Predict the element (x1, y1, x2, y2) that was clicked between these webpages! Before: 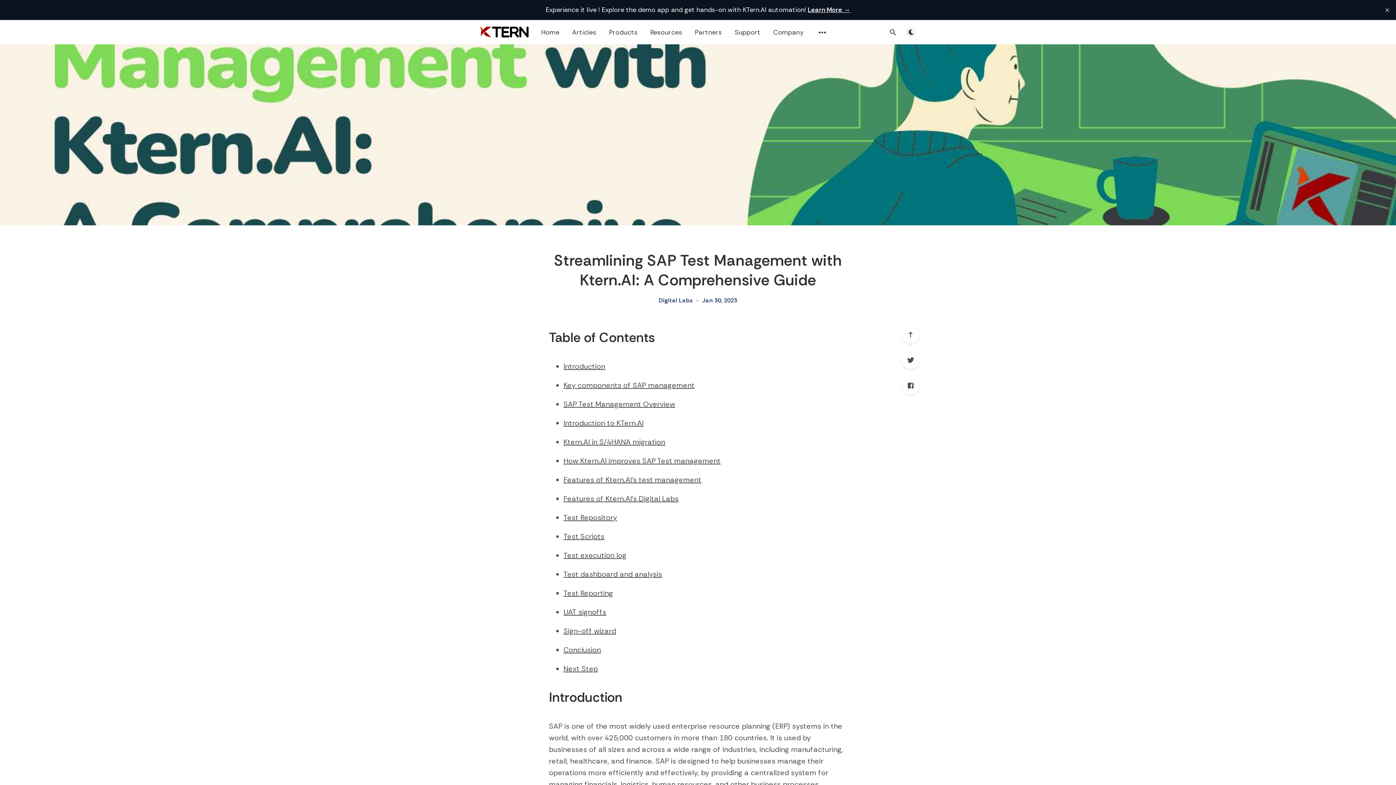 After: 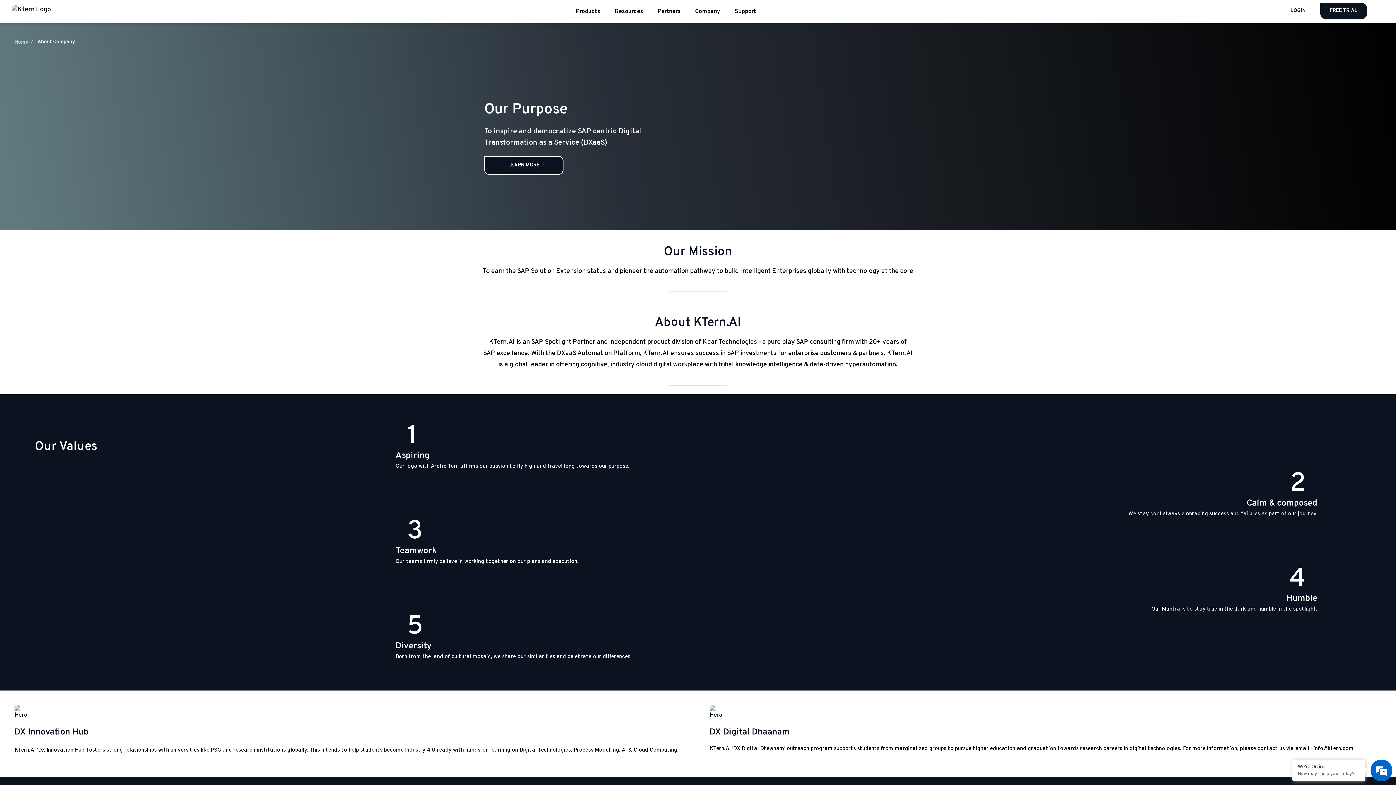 Action: bbox: (773, 27, 803, 36) label: Company